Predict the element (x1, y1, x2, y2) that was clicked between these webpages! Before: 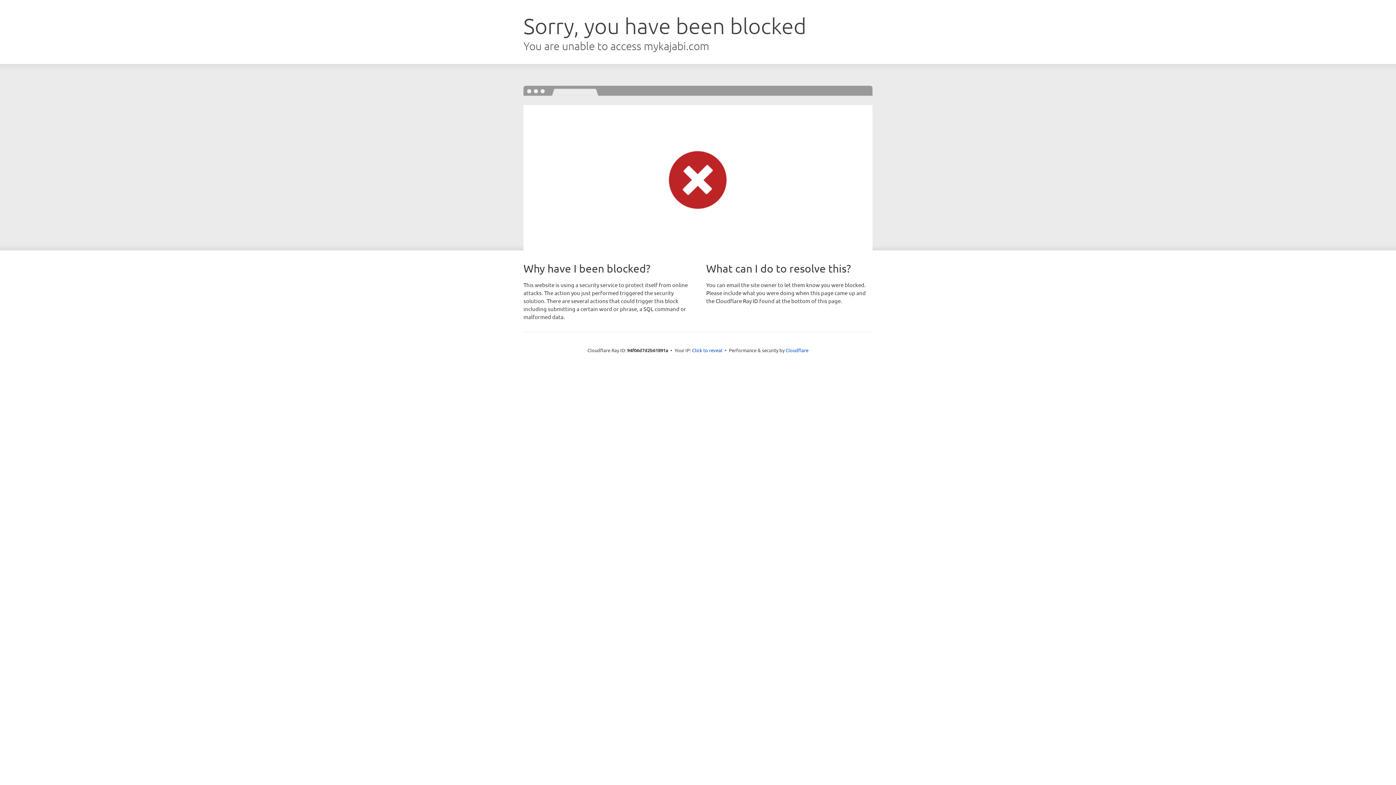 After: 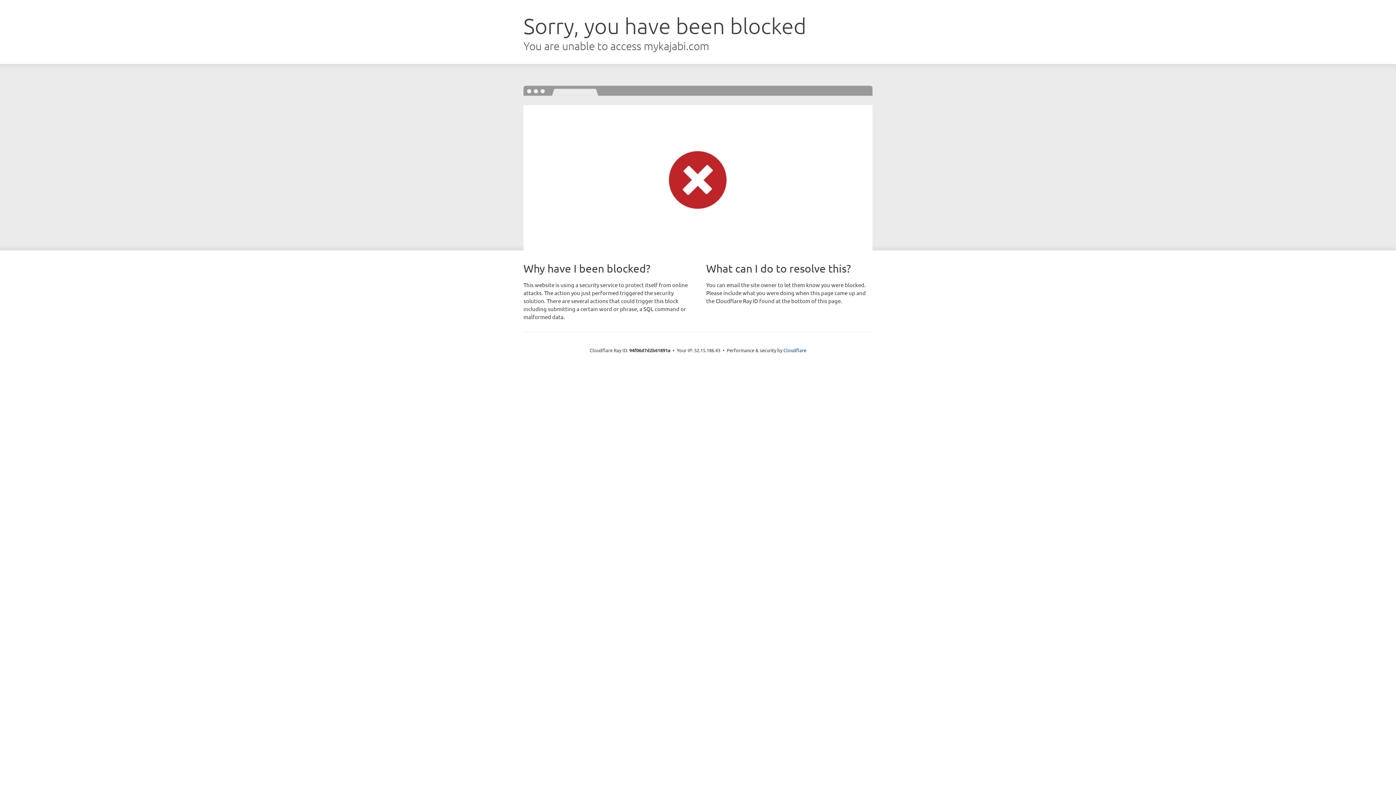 Action: bbox: (692, 346, 722, 353) label: Click to reveal